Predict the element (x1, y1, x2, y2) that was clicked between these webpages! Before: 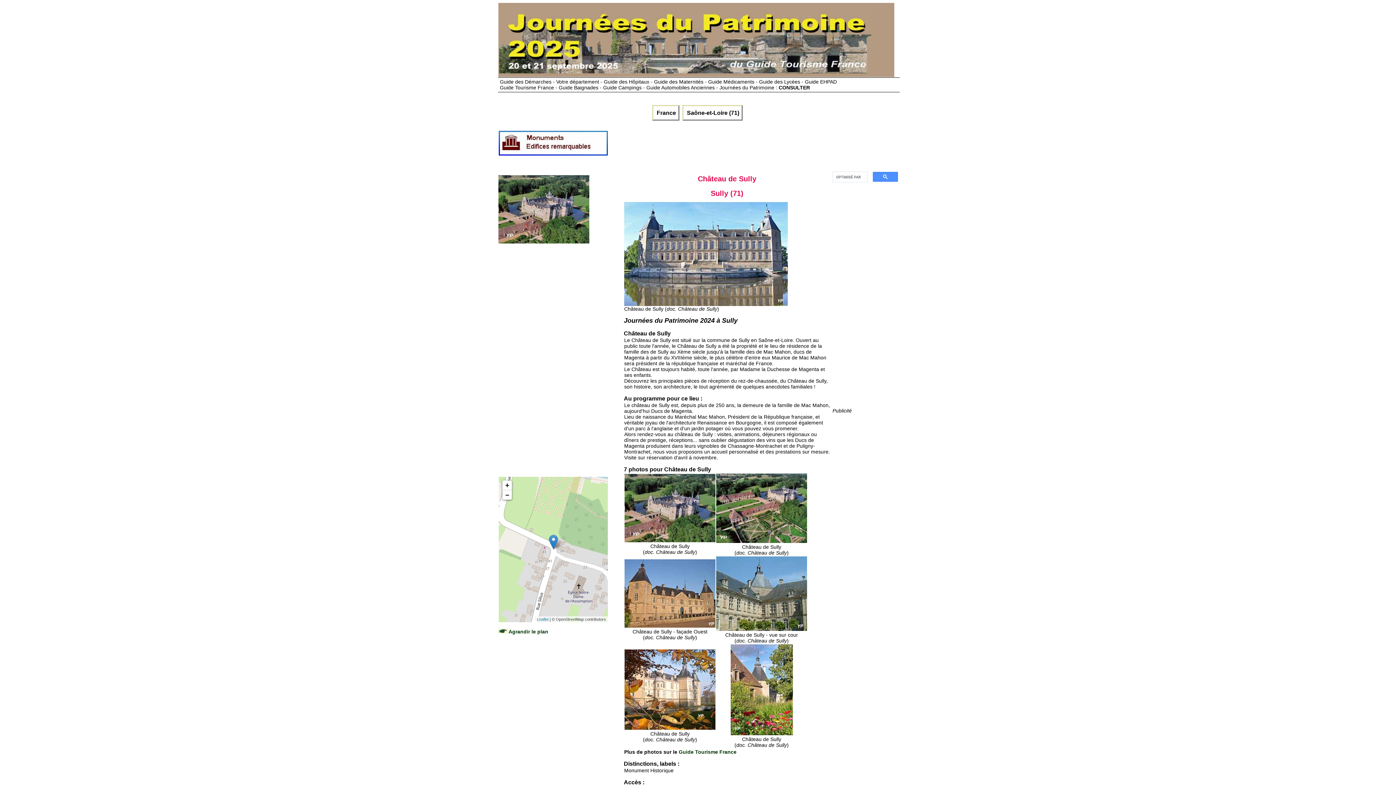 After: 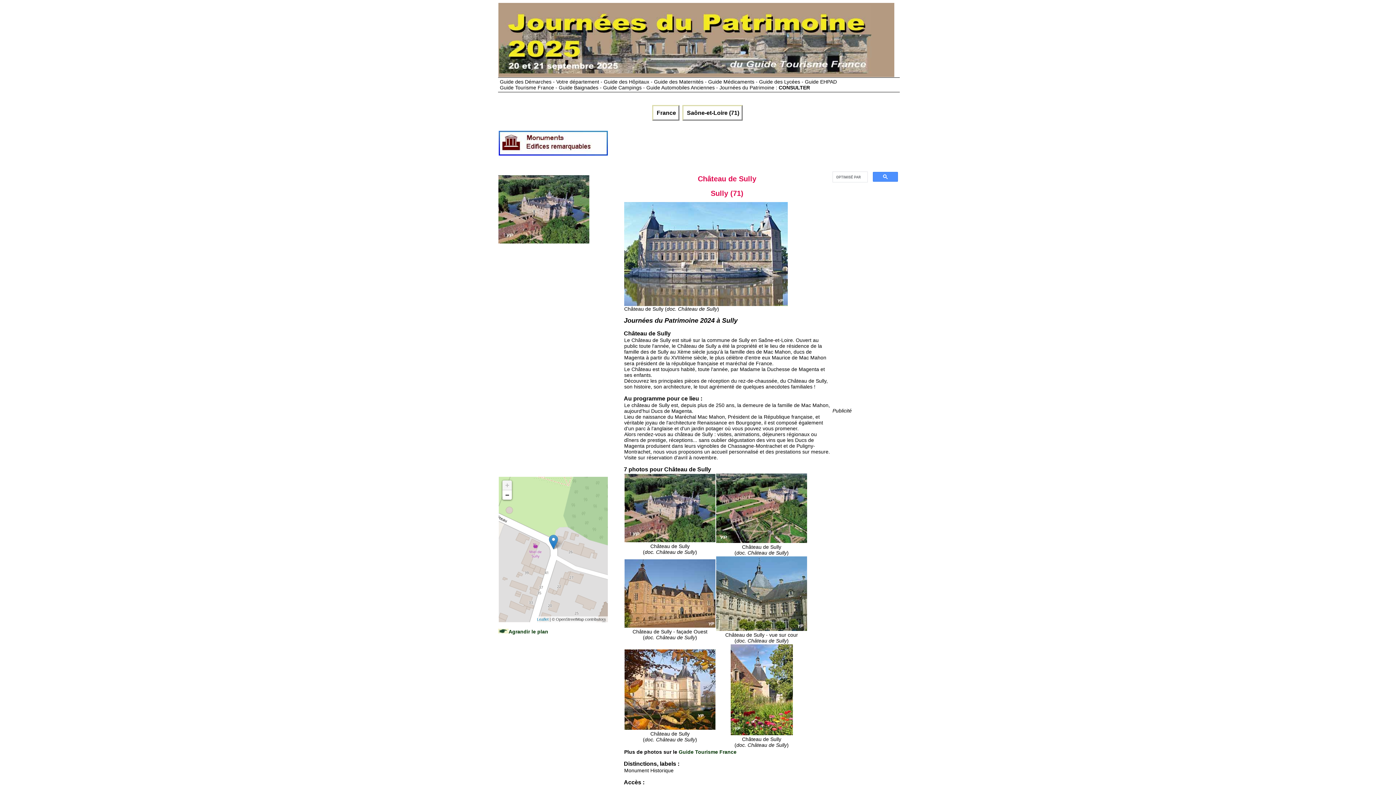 Action: bbox: (502, 480, 512, 490) label: Zoom in